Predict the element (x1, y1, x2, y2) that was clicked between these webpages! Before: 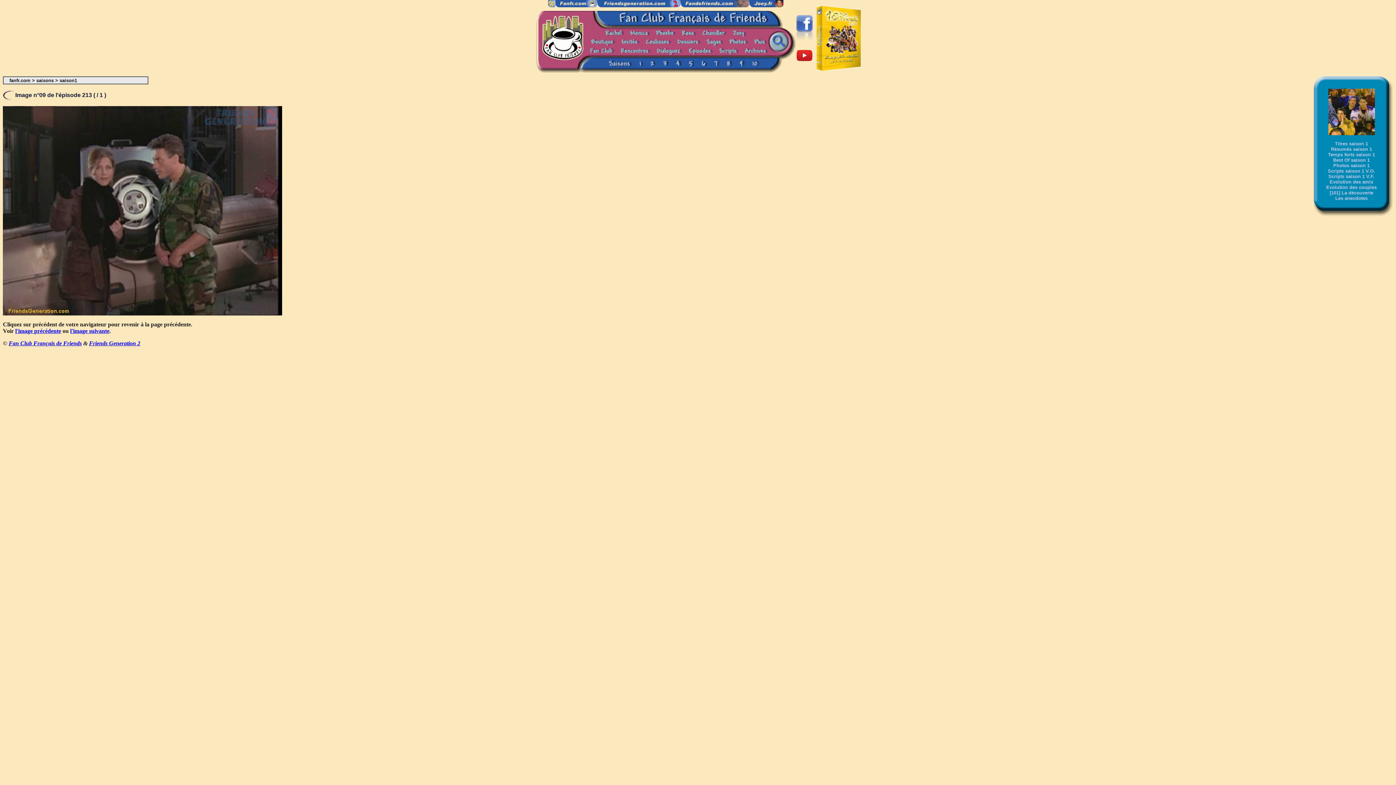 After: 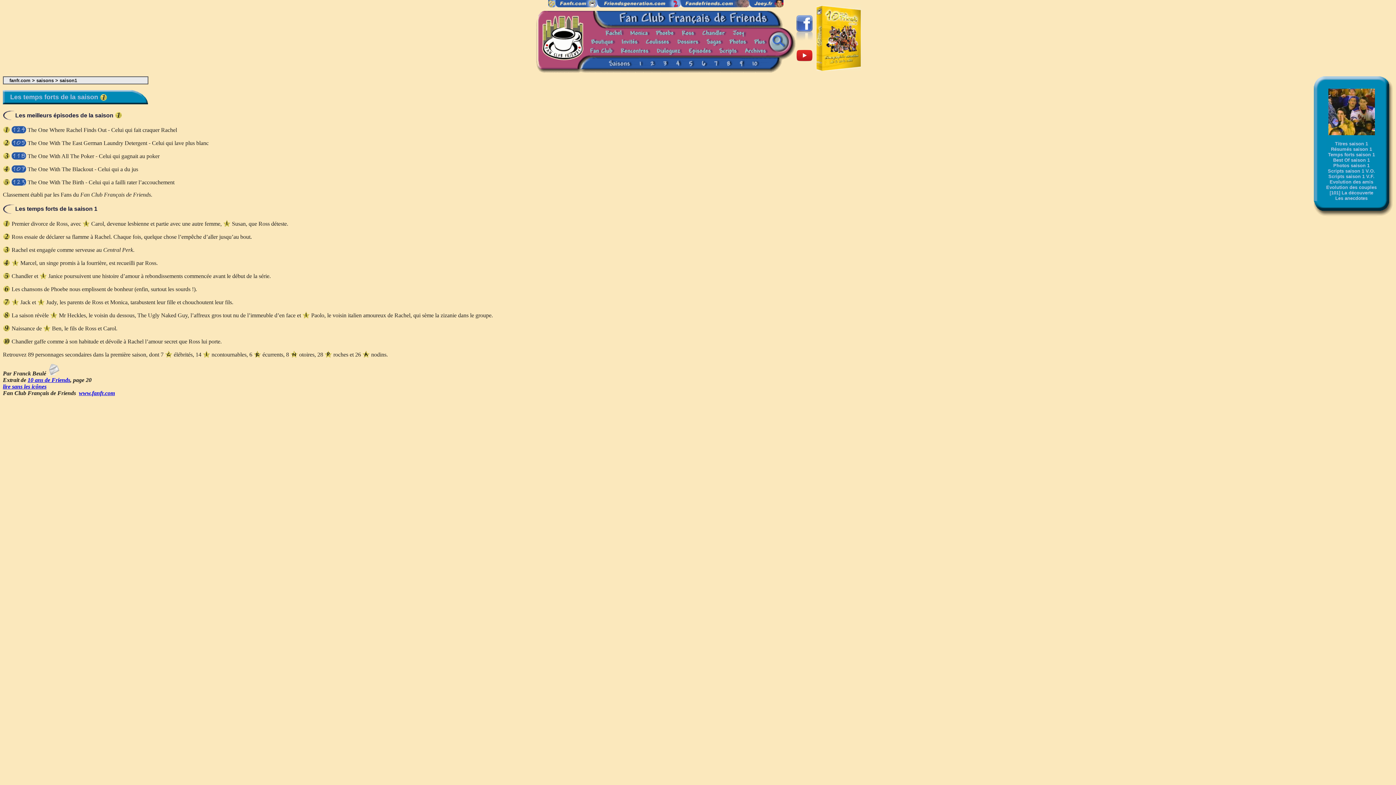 Action: bbox: (1328, 152, 1375, 157) label: Temps forts saison 1